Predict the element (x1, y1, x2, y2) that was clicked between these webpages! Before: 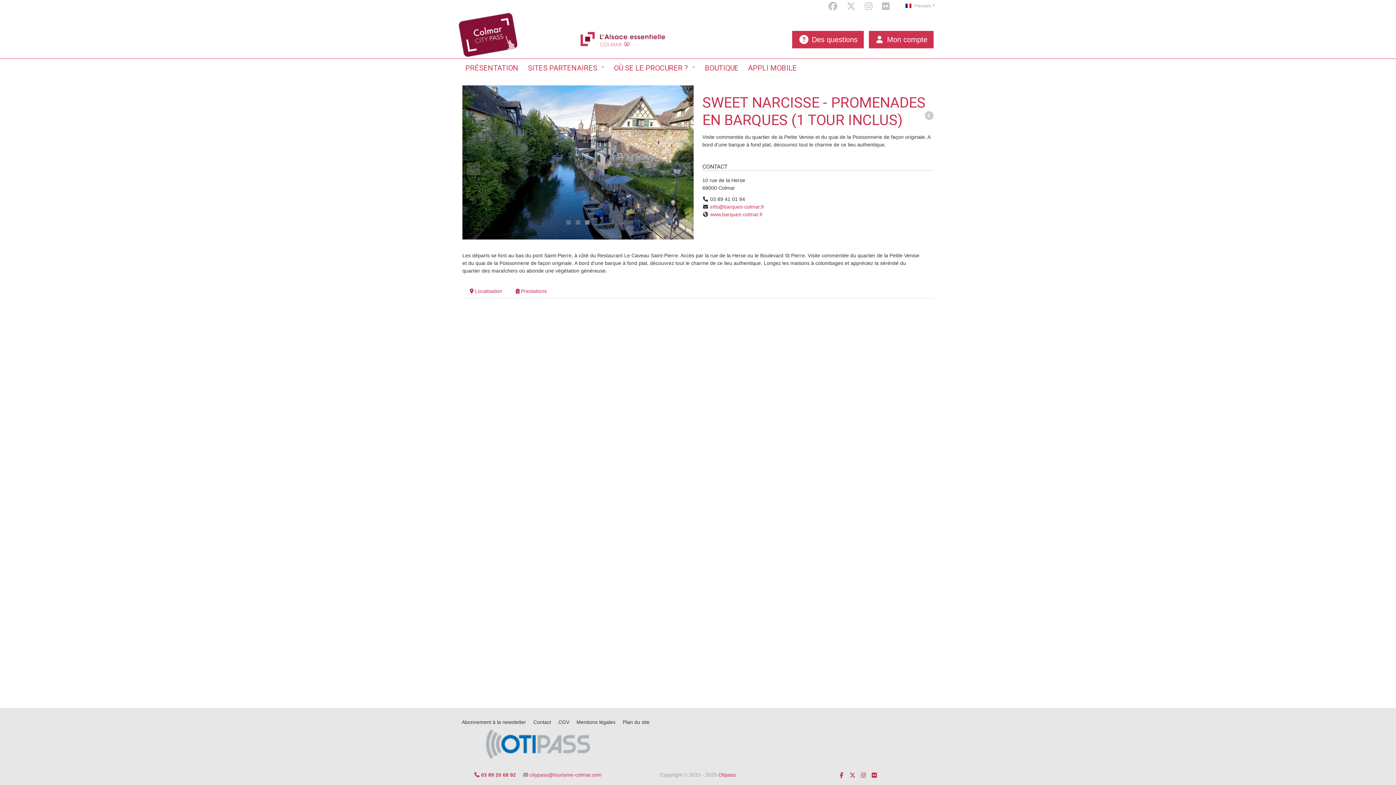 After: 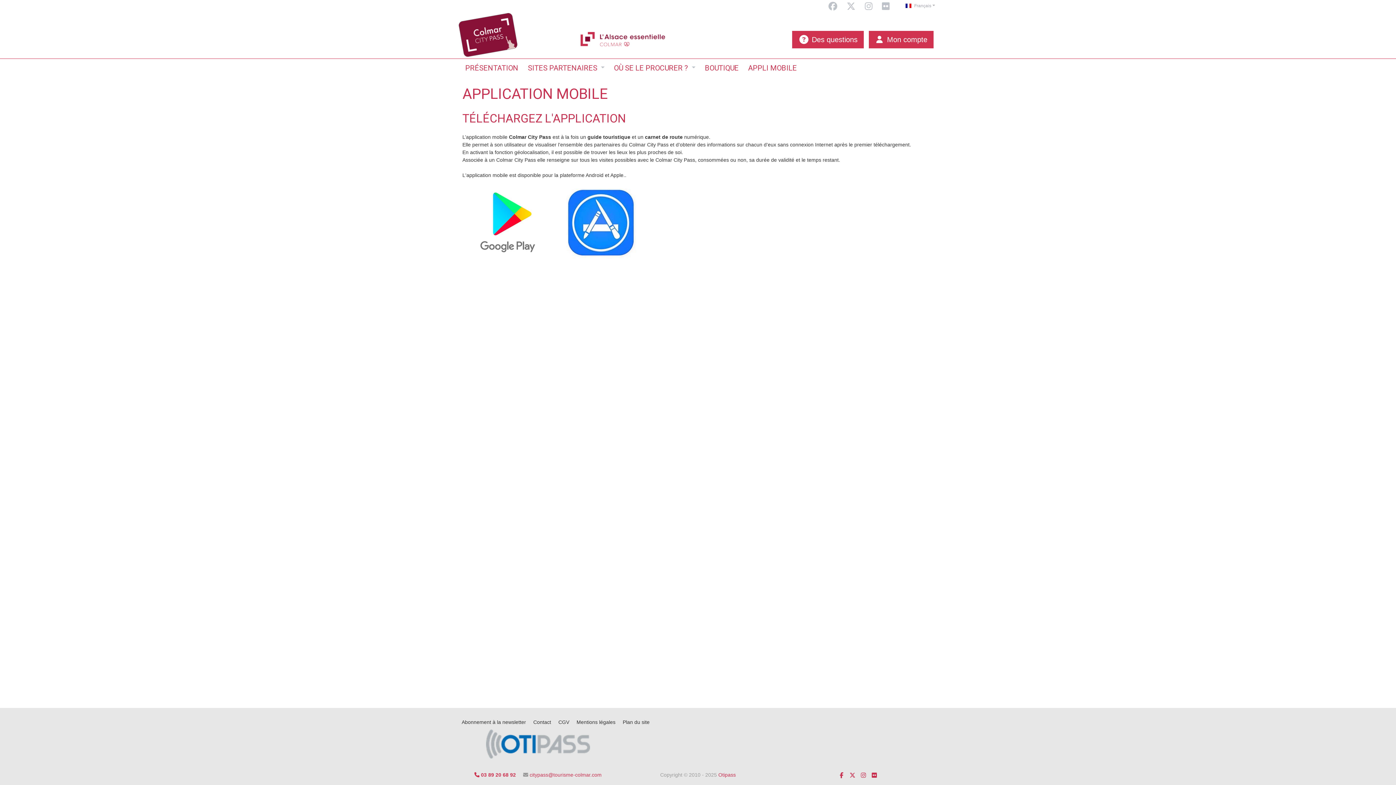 Action: bbox: (745, 59, 800, 76) label: APPLI MOBILE